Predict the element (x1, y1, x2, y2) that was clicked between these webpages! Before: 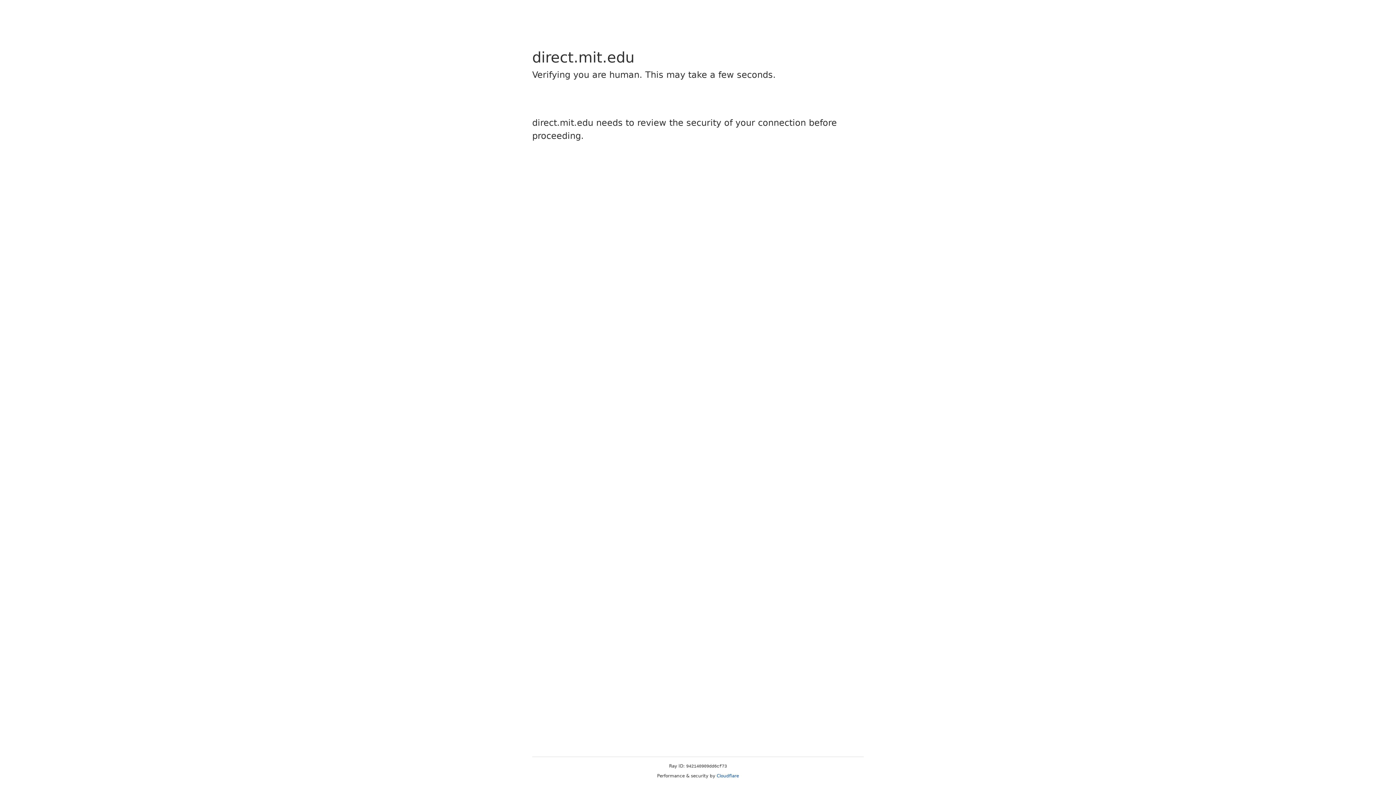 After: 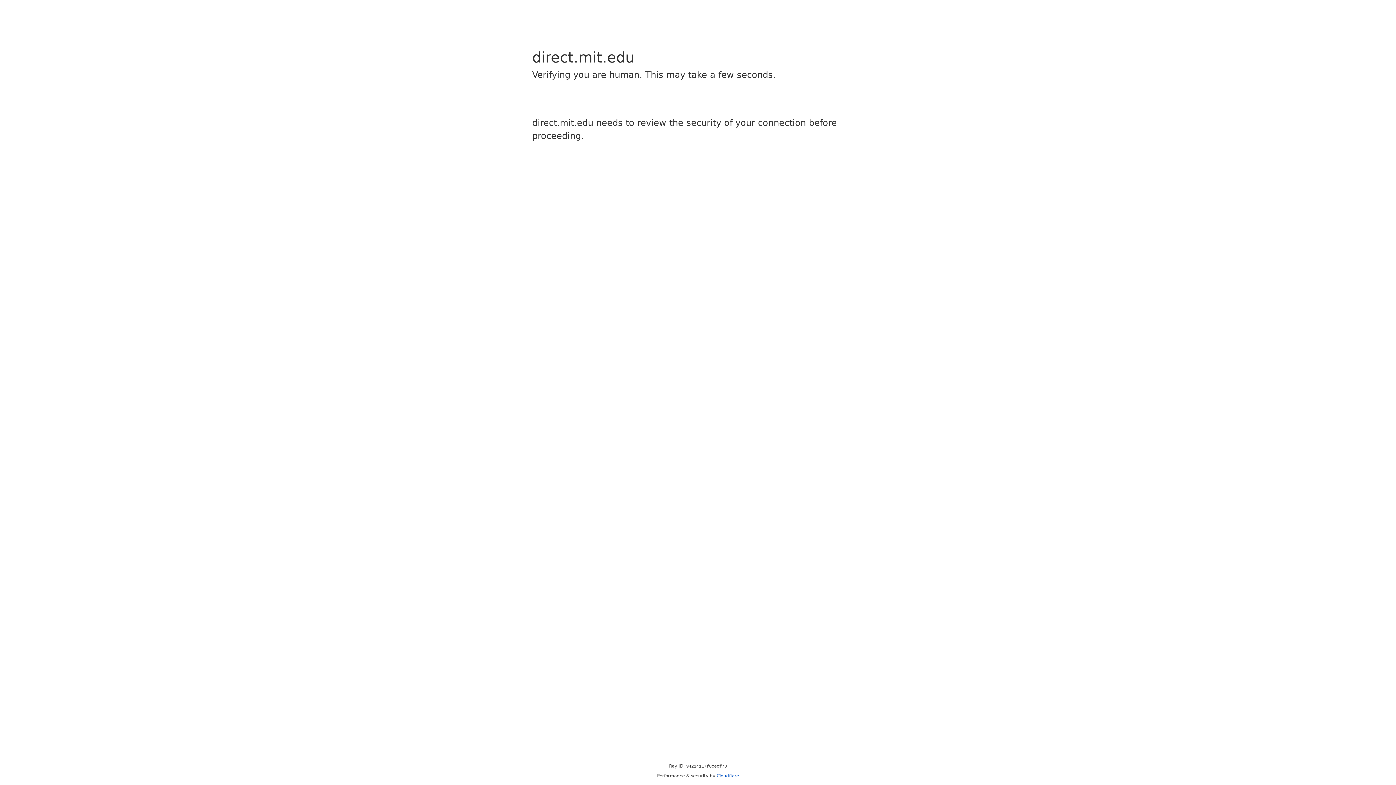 Action: label: Cloudflare bbox: (716, 773, 739, 778)